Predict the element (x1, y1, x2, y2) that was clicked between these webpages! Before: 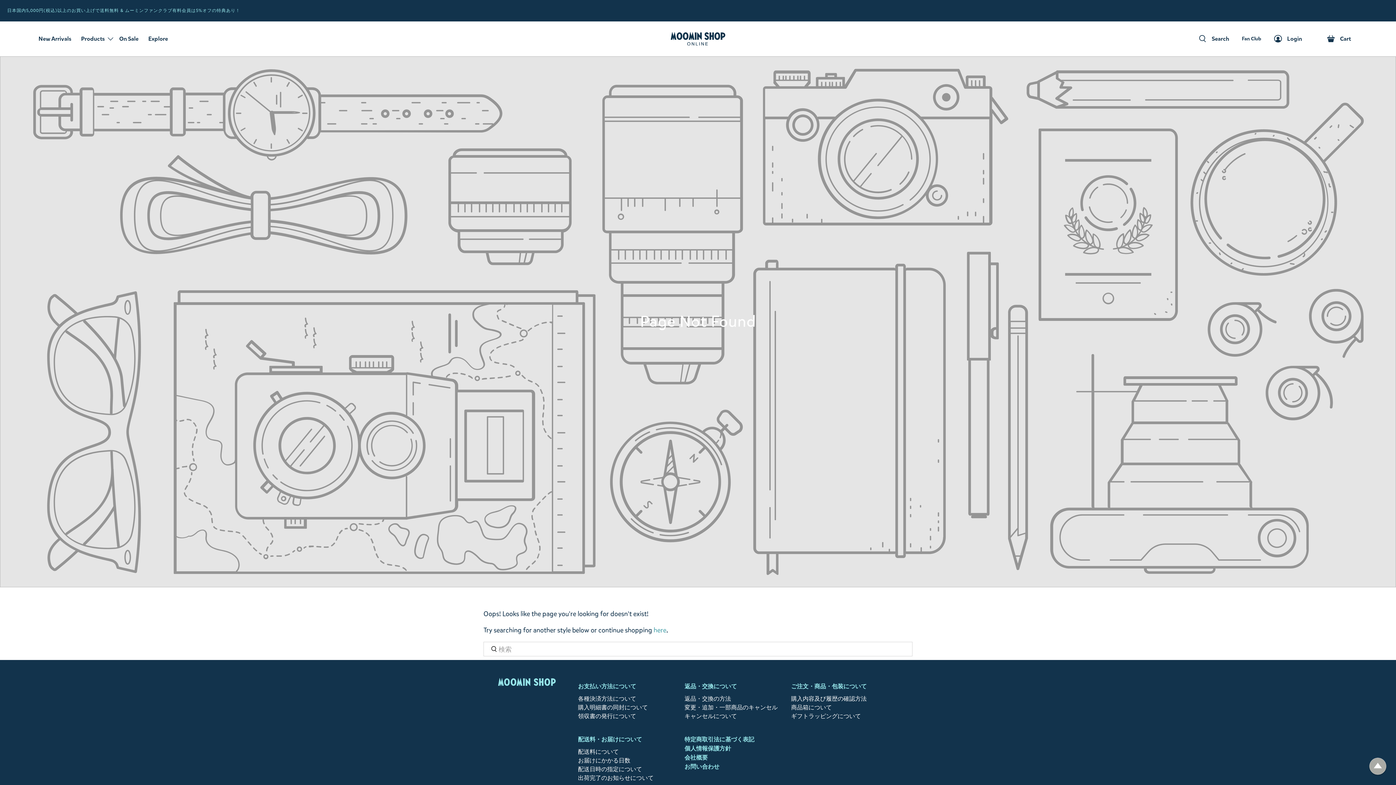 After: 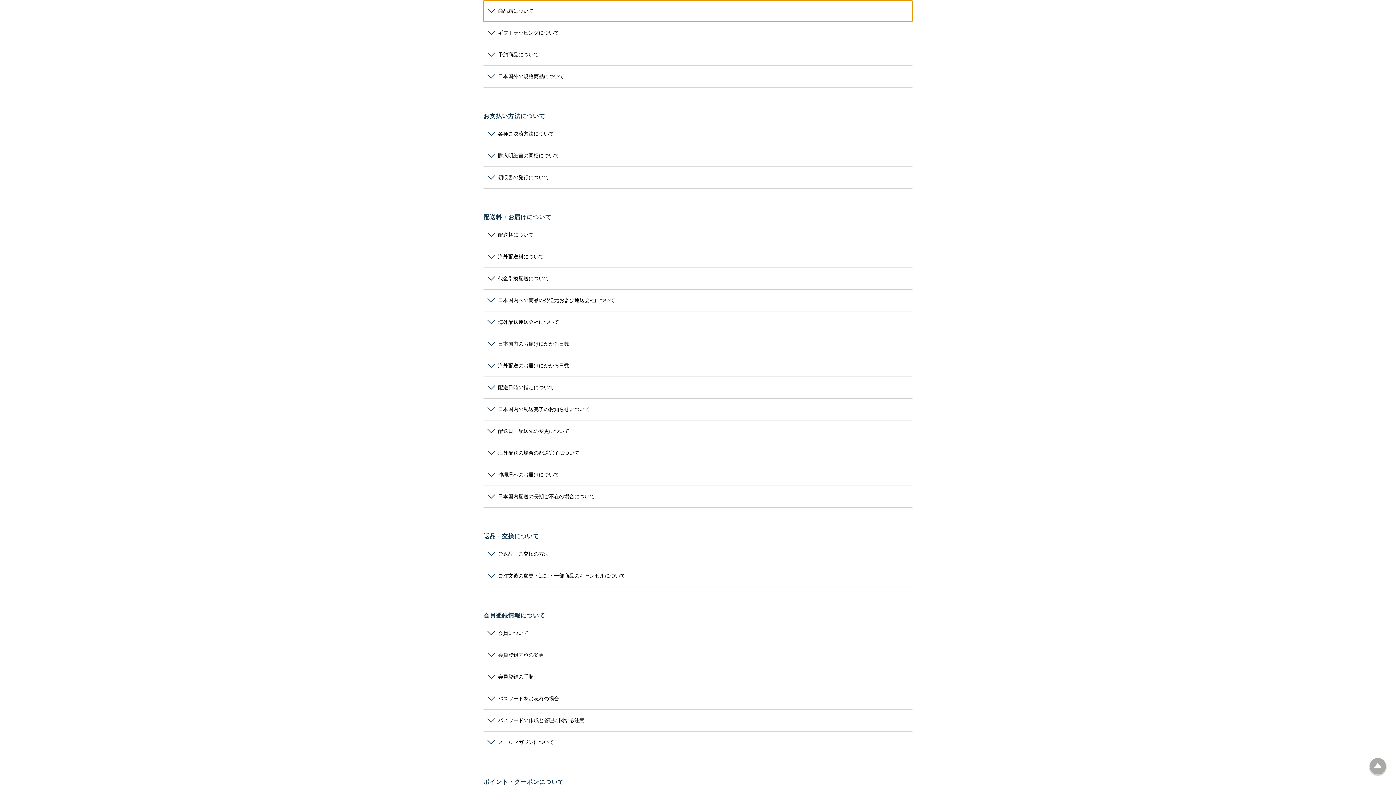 Action: label: お支払い方法について bbox: (578, 683, 636, 690)